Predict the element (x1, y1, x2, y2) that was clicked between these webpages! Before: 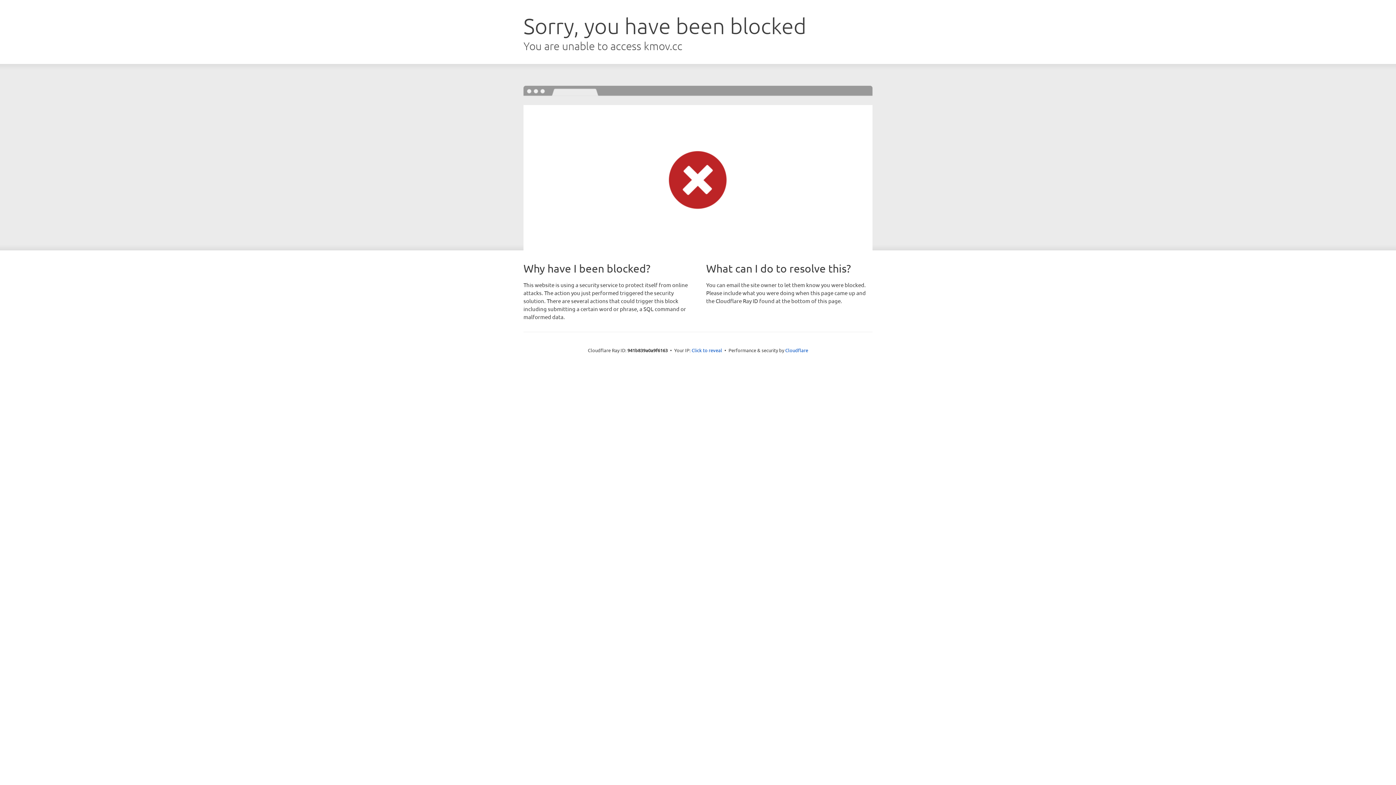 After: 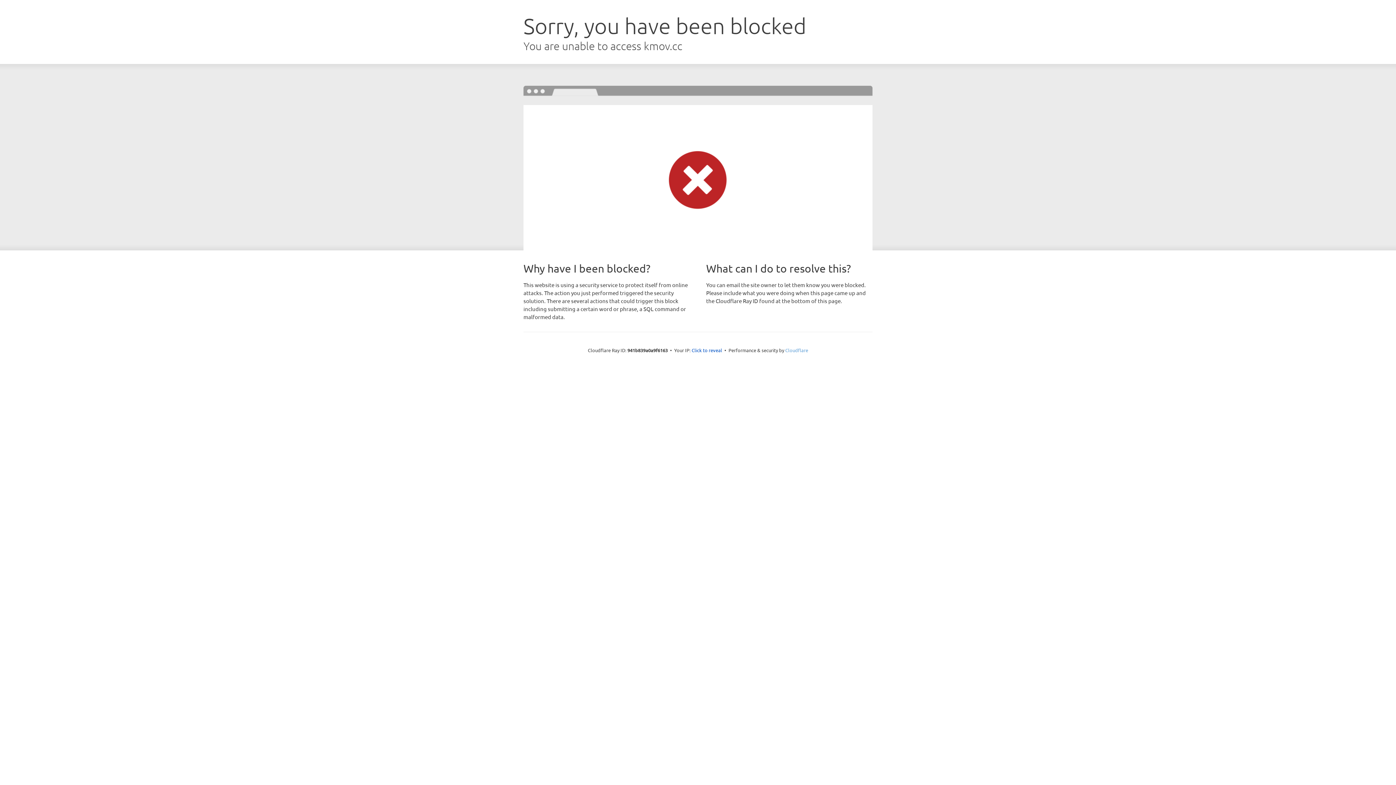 Action: bbox: (785, 347, 808, 353) label: Cloudflare